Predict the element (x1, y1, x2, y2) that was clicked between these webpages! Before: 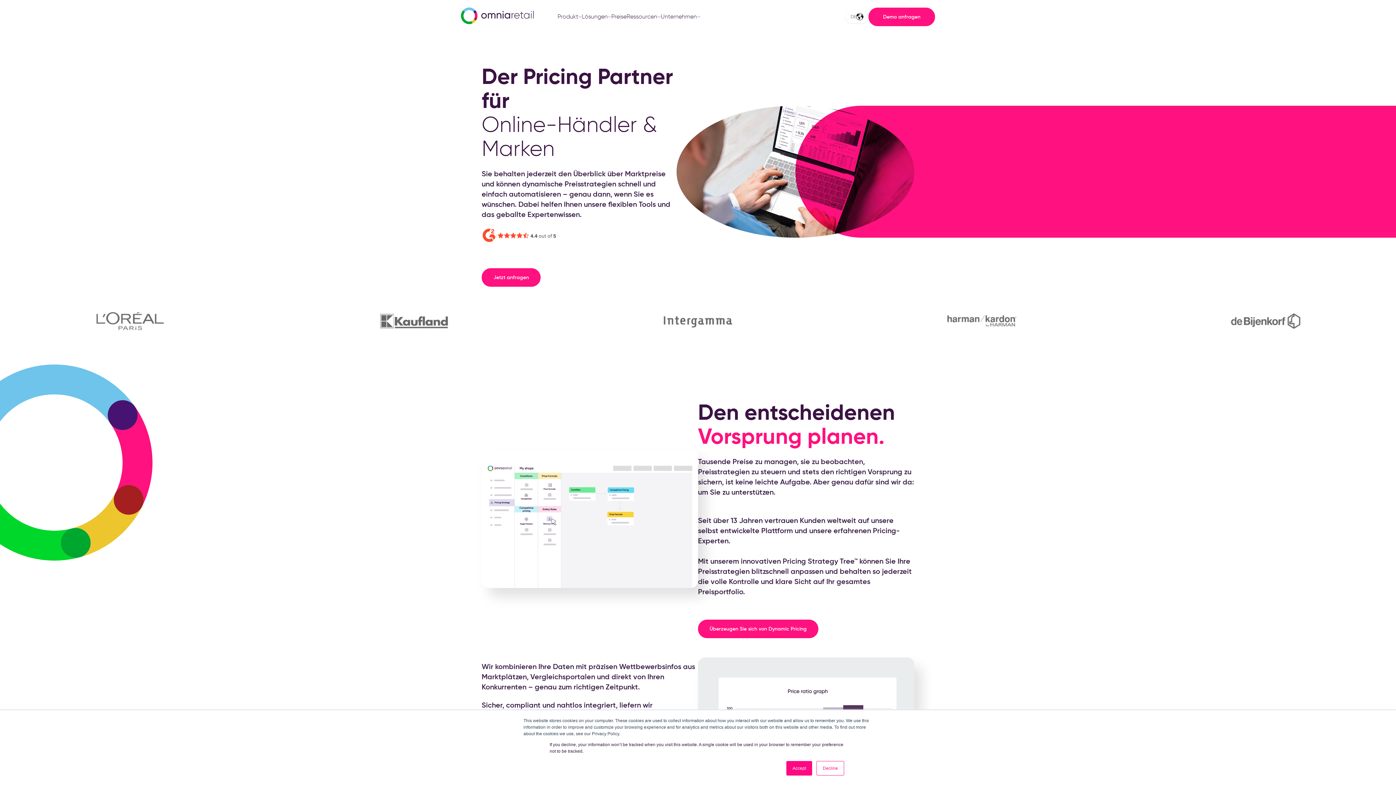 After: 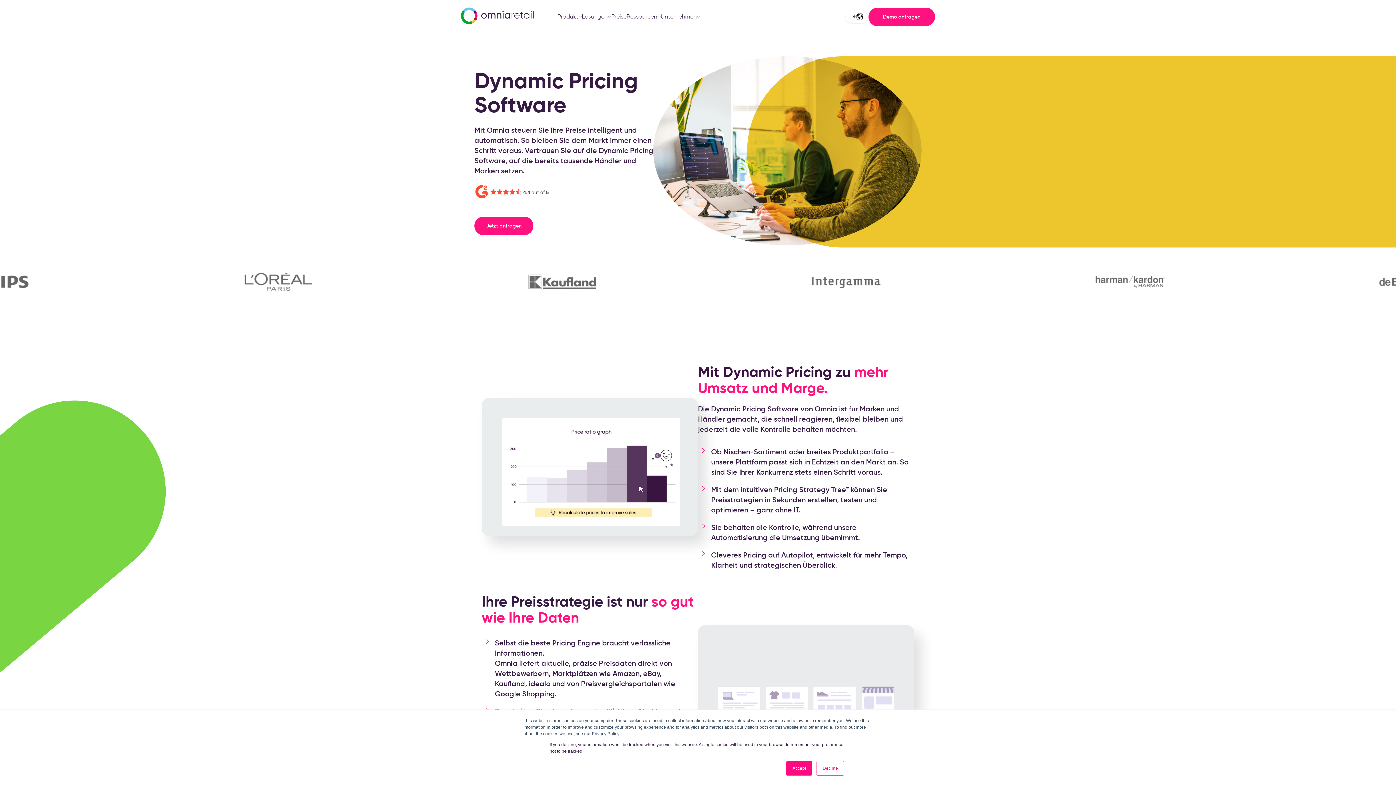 Action: bbox: (698, 619, 818, 638) label: Überzeugen Sie sich von Dynamic Pricing